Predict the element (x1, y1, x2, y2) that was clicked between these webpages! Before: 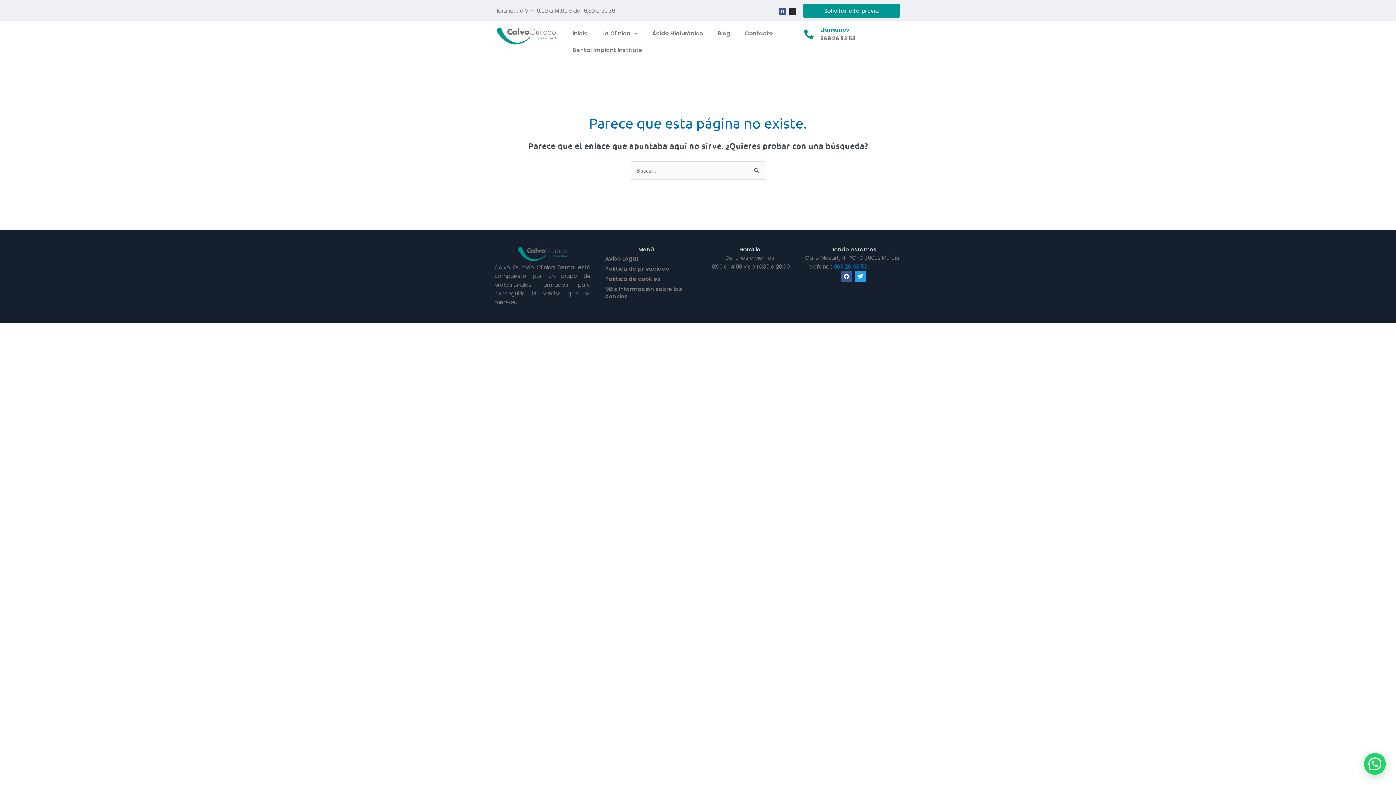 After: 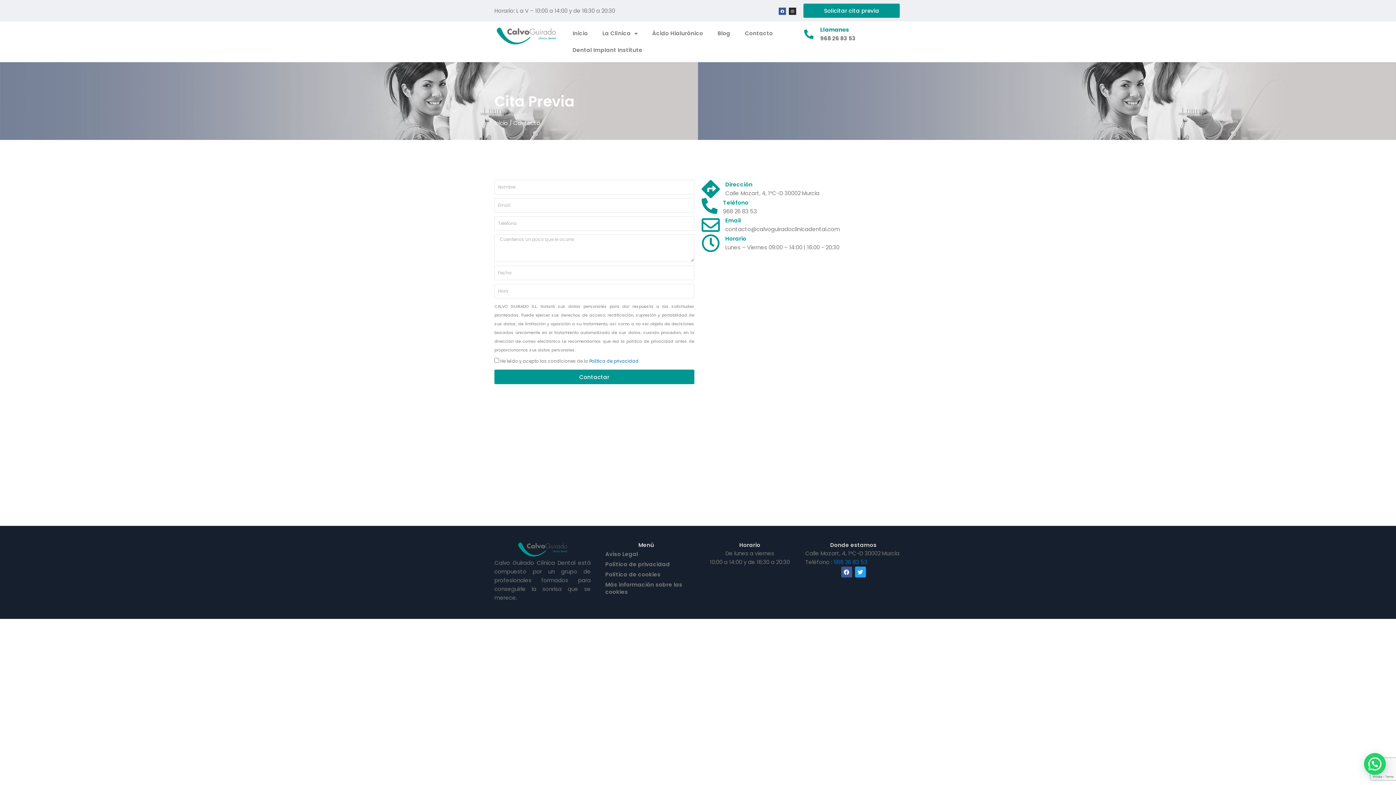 Action: label: Solicitar cita previa bbox: (803, 3, 900, 17)